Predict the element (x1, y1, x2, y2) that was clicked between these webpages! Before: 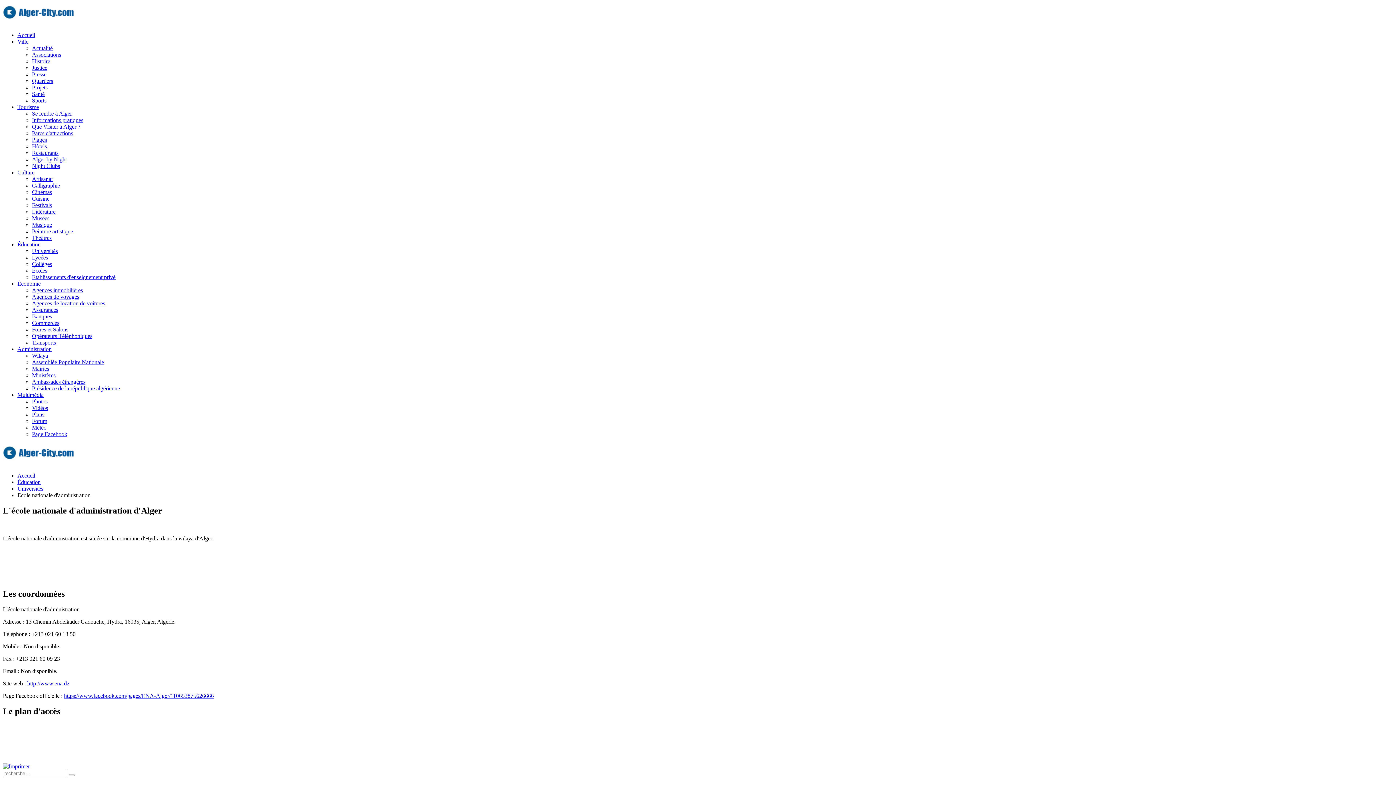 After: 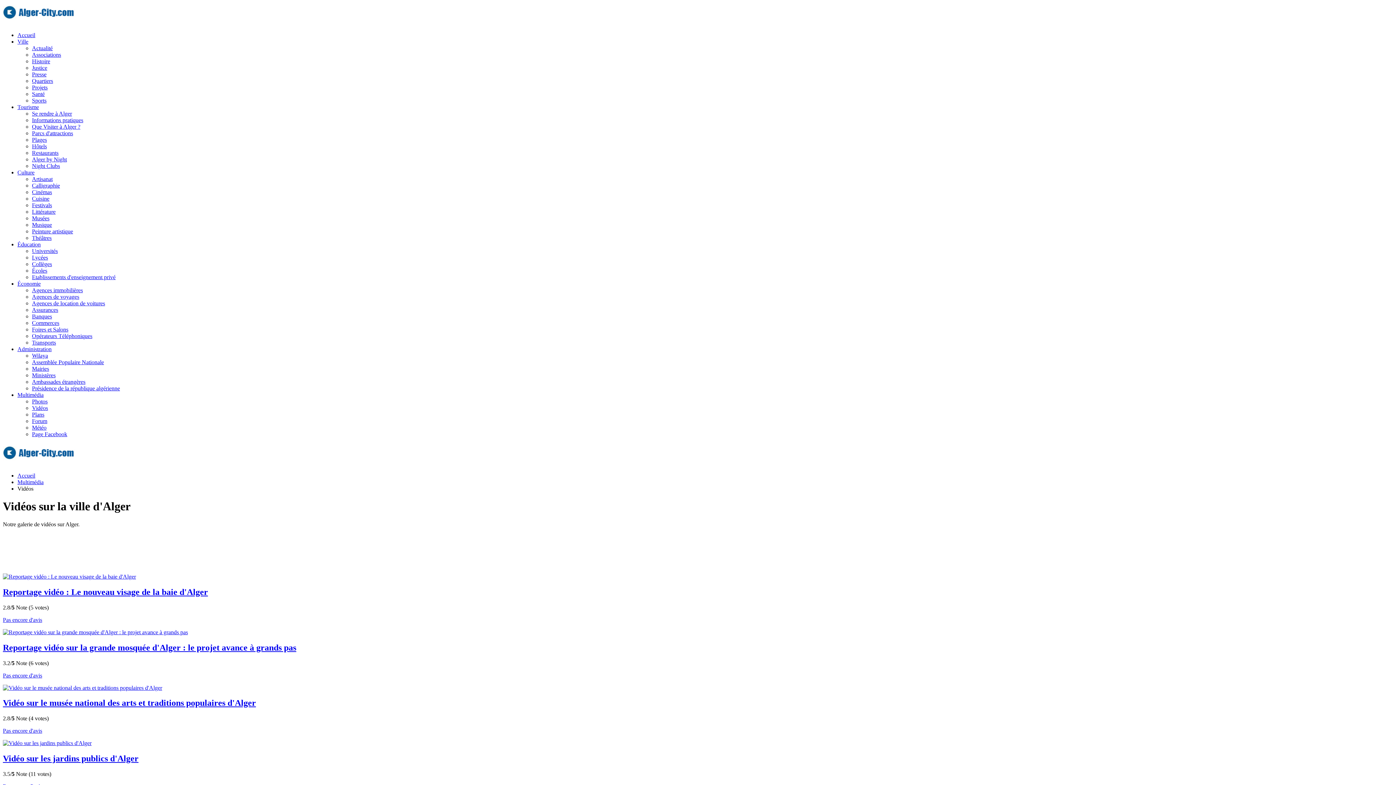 Action: label: Vidéos bbox: (32, 405, 48, 411)